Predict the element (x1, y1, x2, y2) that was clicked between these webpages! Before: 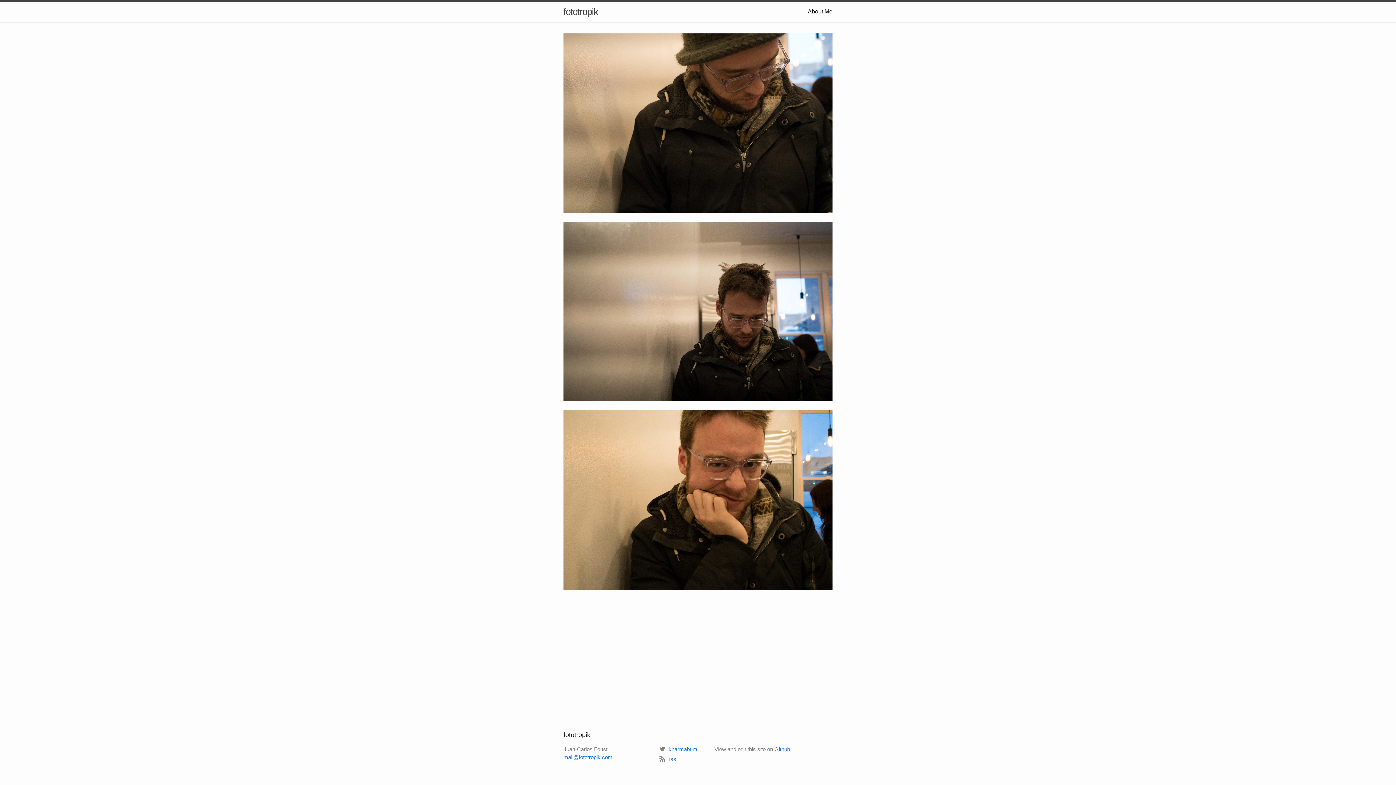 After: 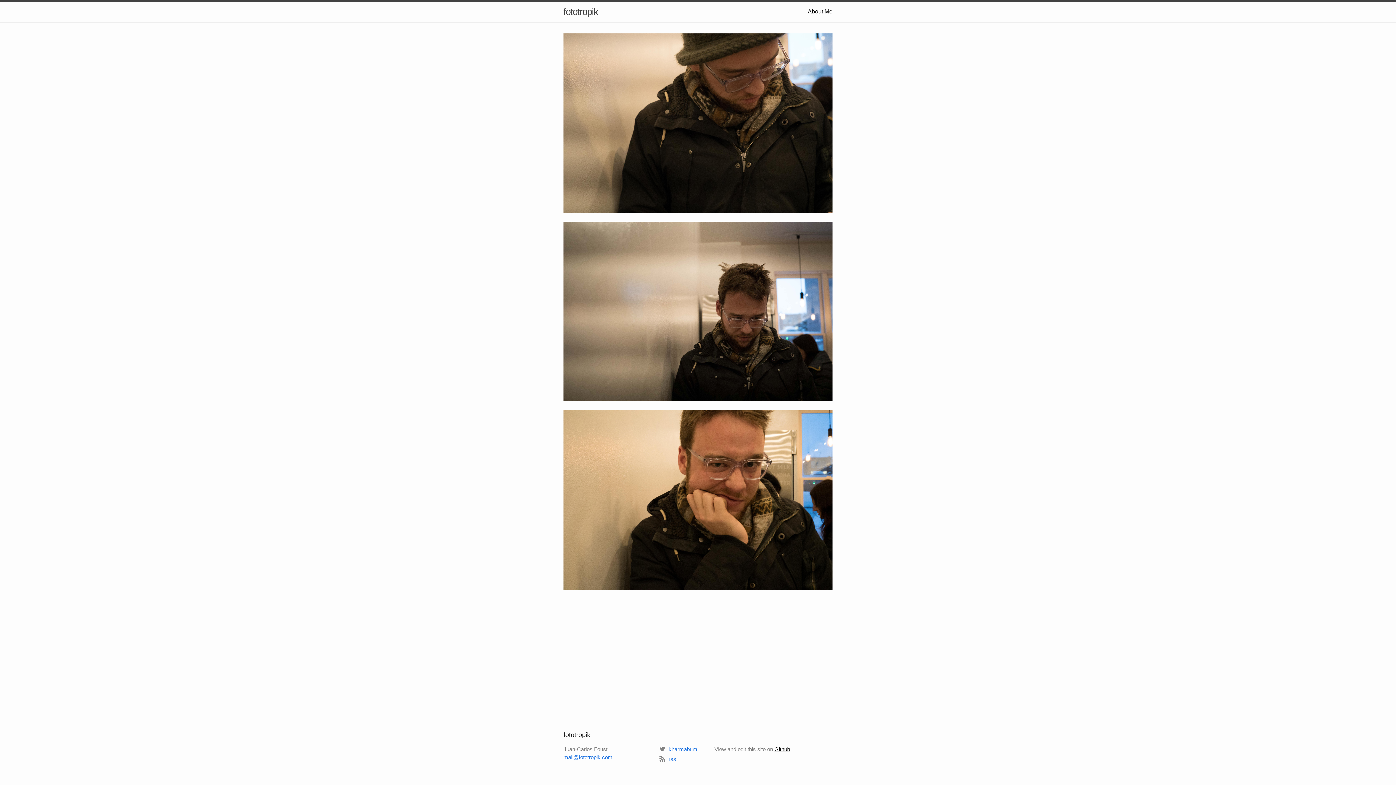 Action: label: Github bbox: (774, 746, 790, 752)